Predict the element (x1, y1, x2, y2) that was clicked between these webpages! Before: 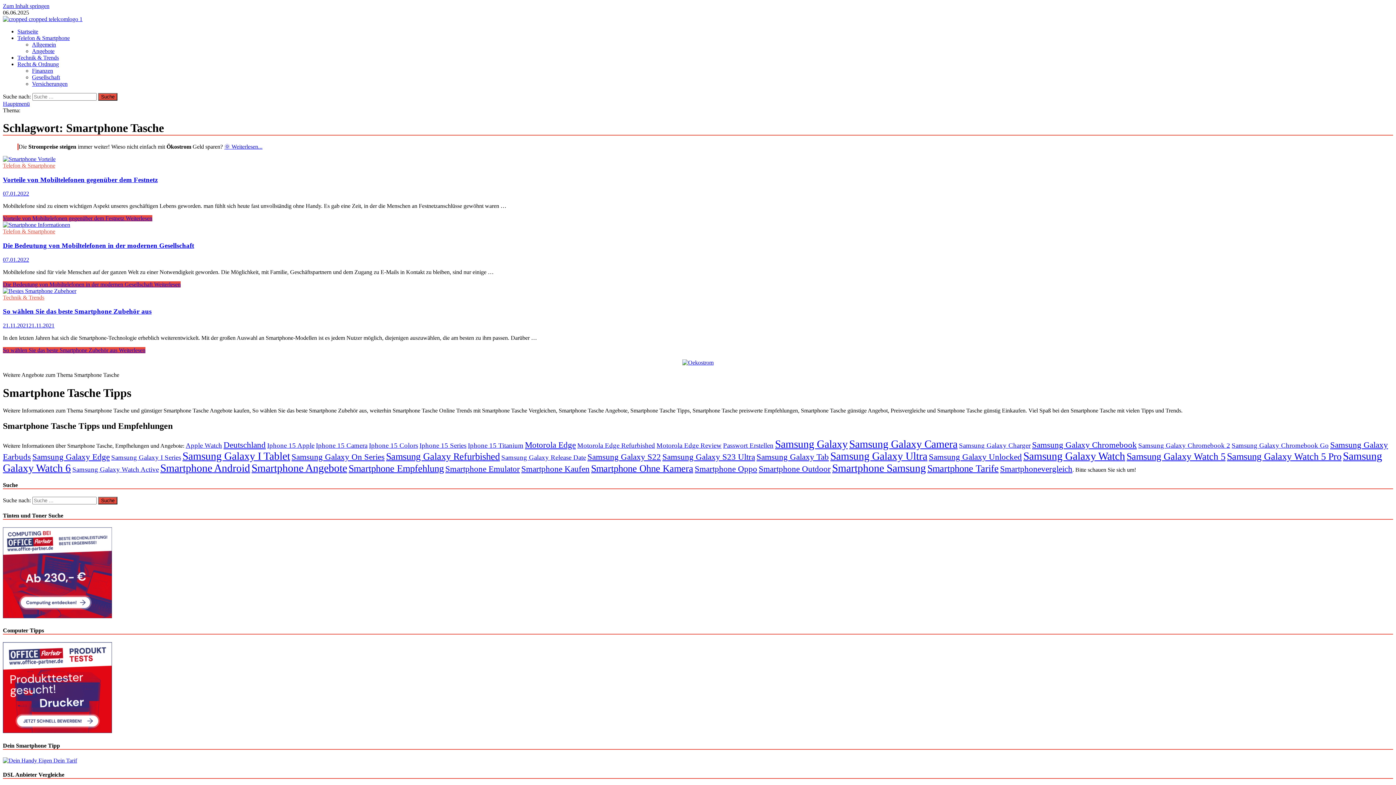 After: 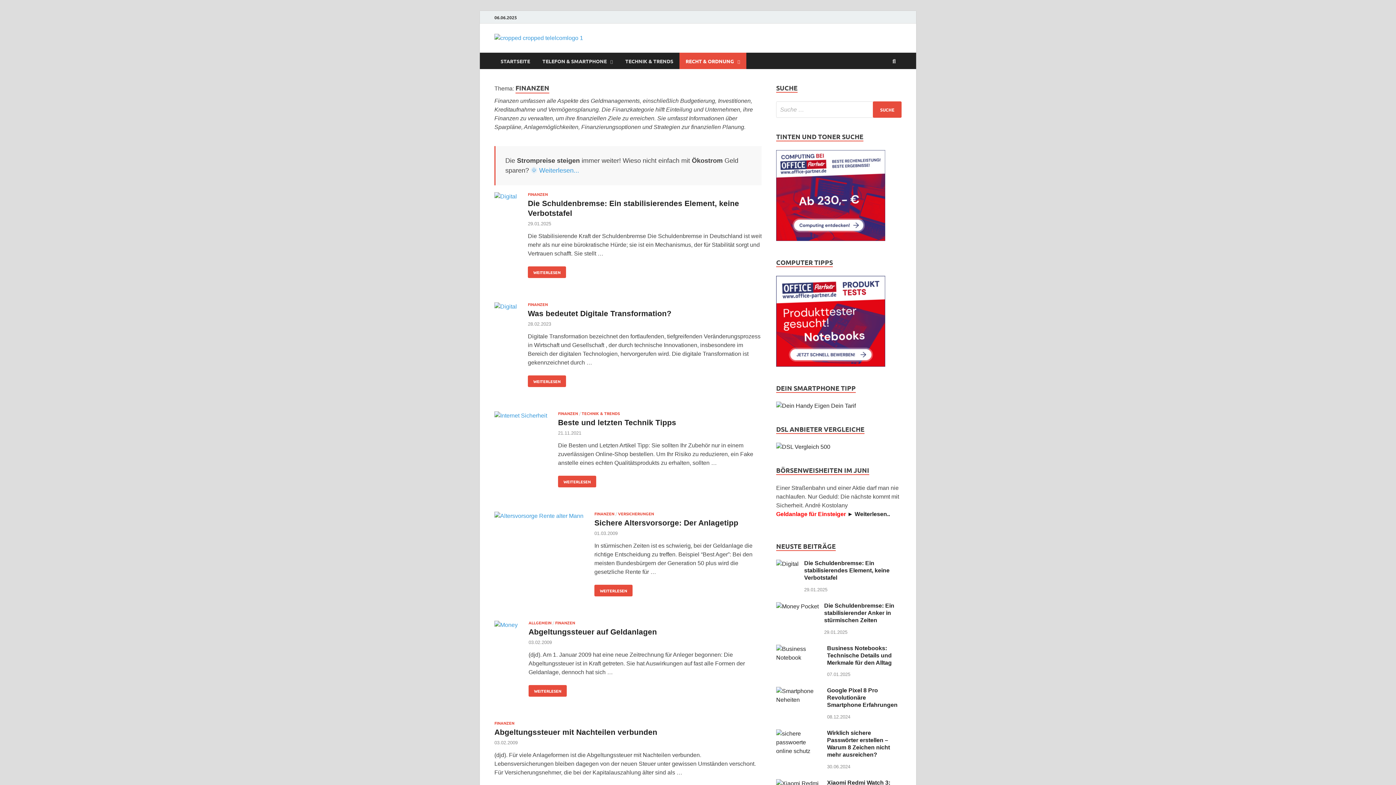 Action: label: Finanzen bbox: (32, 67, 53, 73)